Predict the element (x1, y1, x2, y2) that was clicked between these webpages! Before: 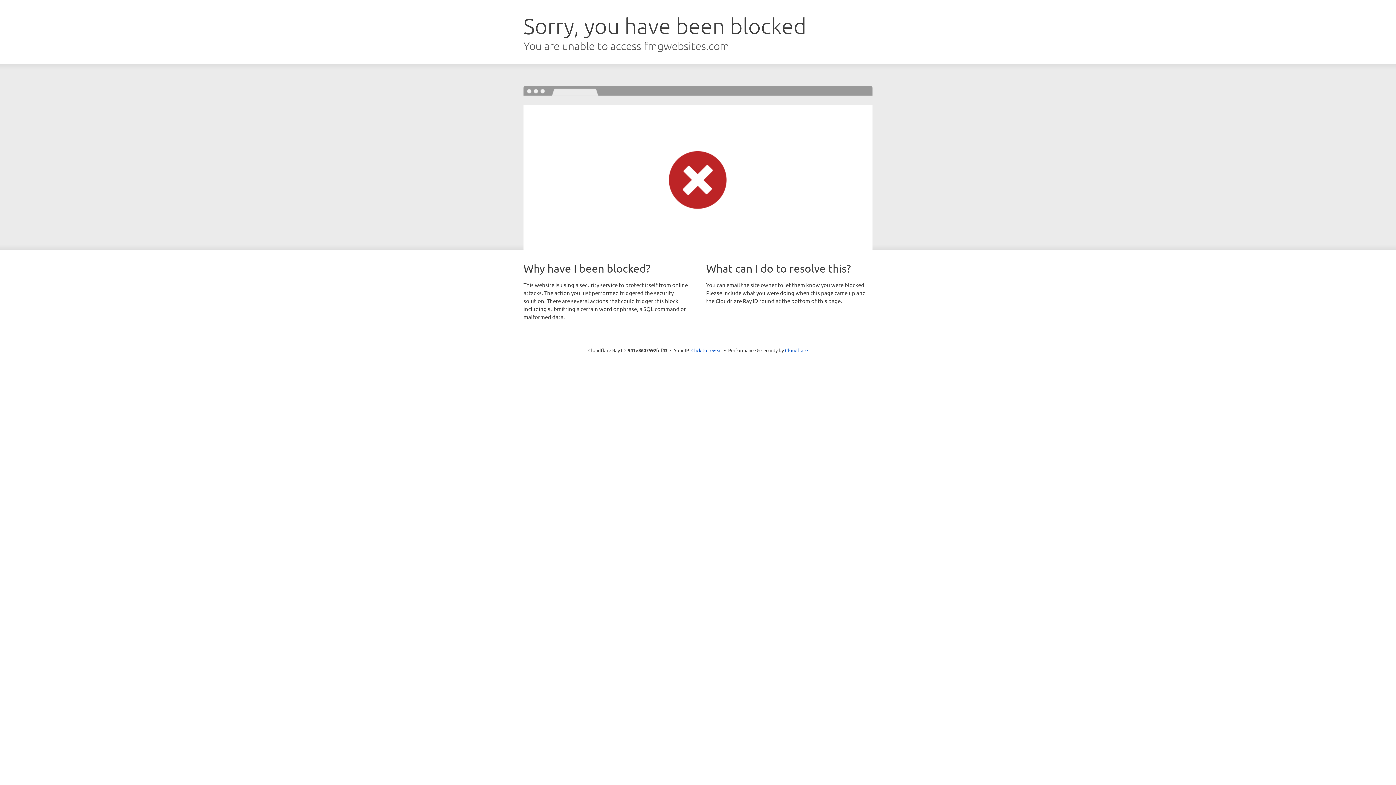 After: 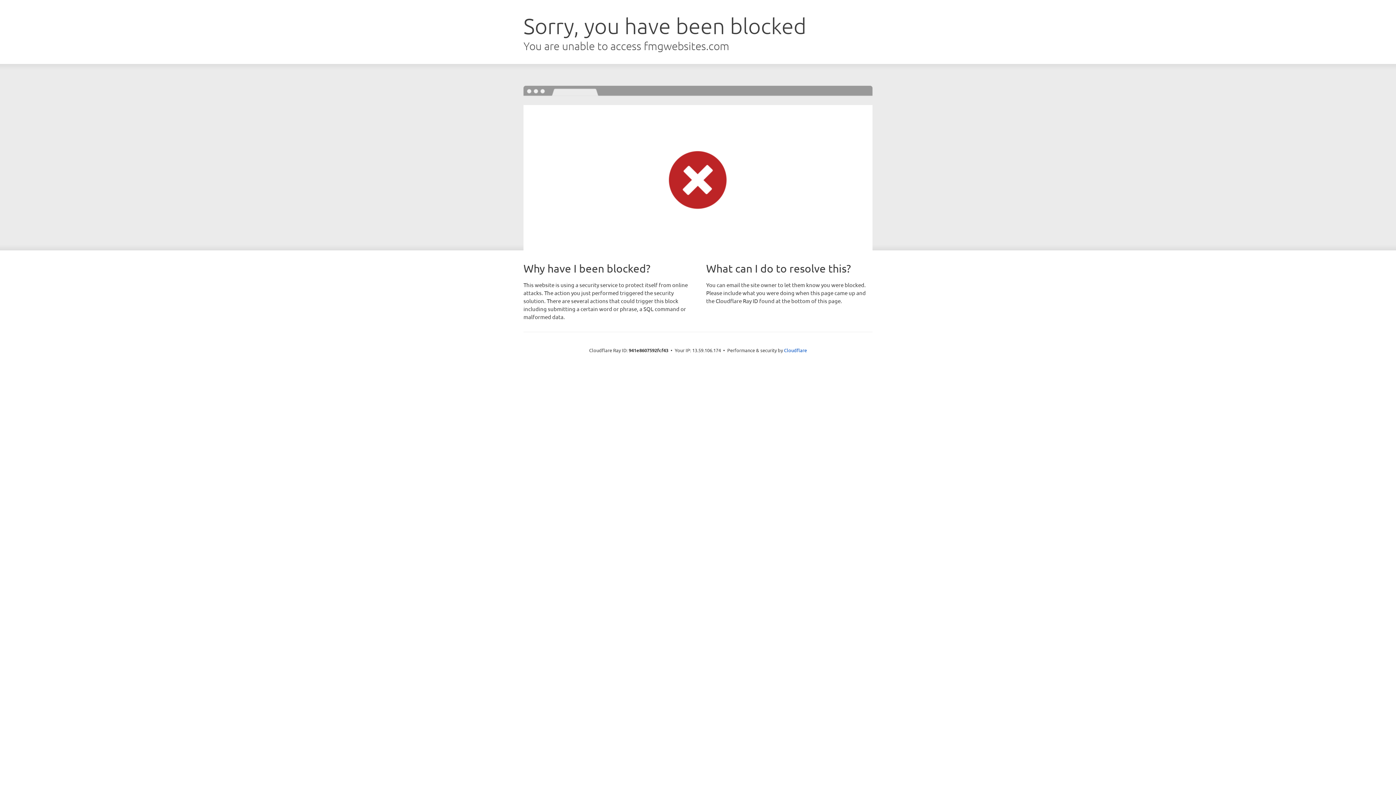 Action: label: Click to reveal bbox: (691, 346, 722, 353)